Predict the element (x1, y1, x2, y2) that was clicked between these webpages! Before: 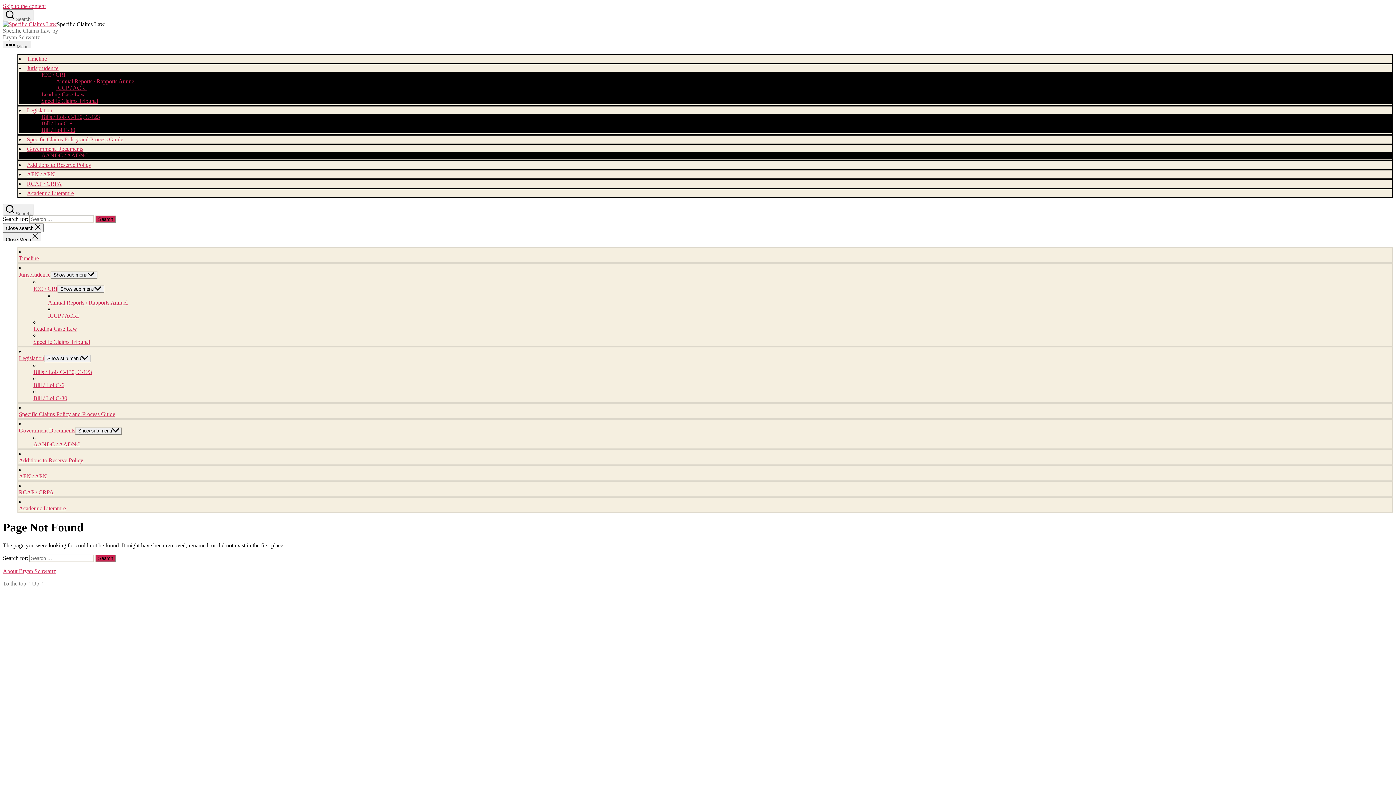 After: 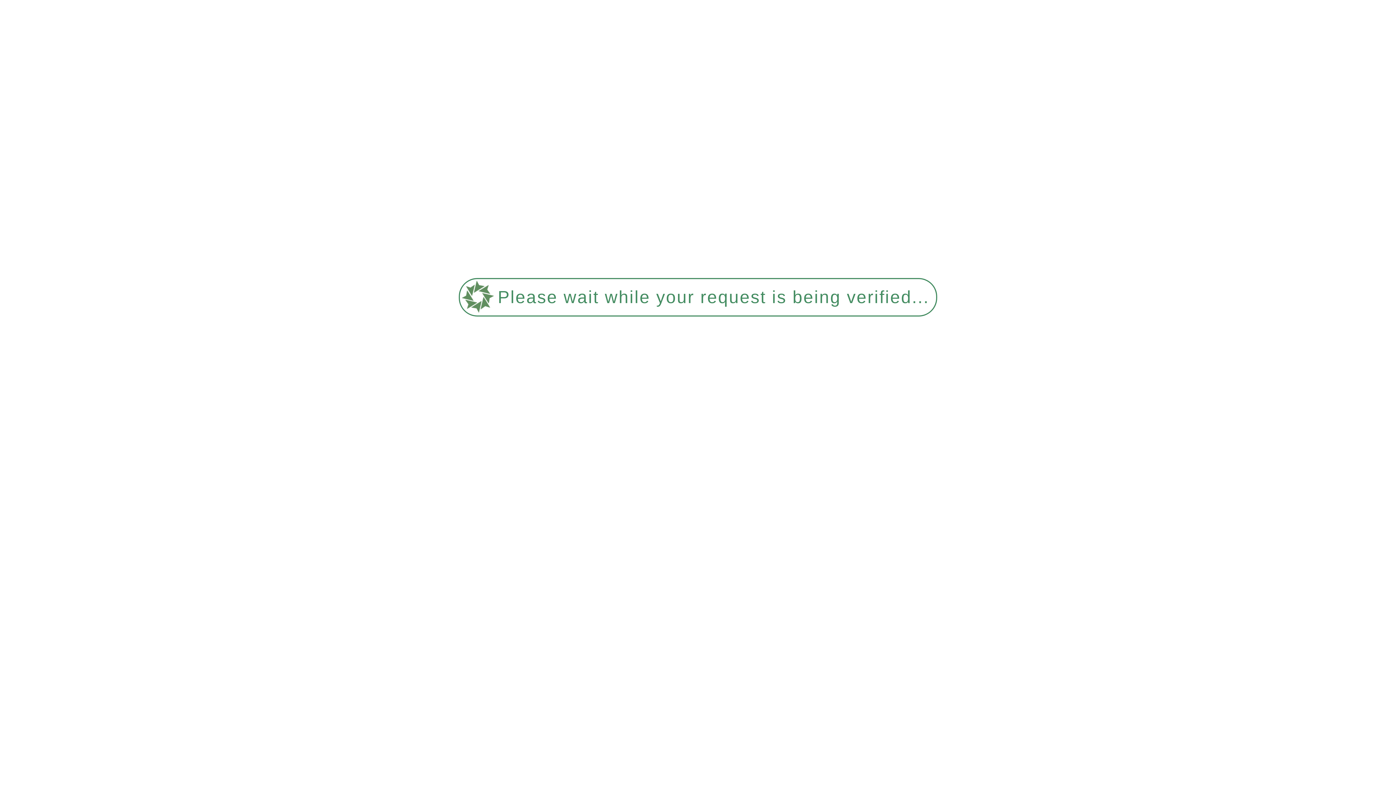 Action: bbox: (41, 113, 100, 120) label: Bills / Lois C-130, C-123